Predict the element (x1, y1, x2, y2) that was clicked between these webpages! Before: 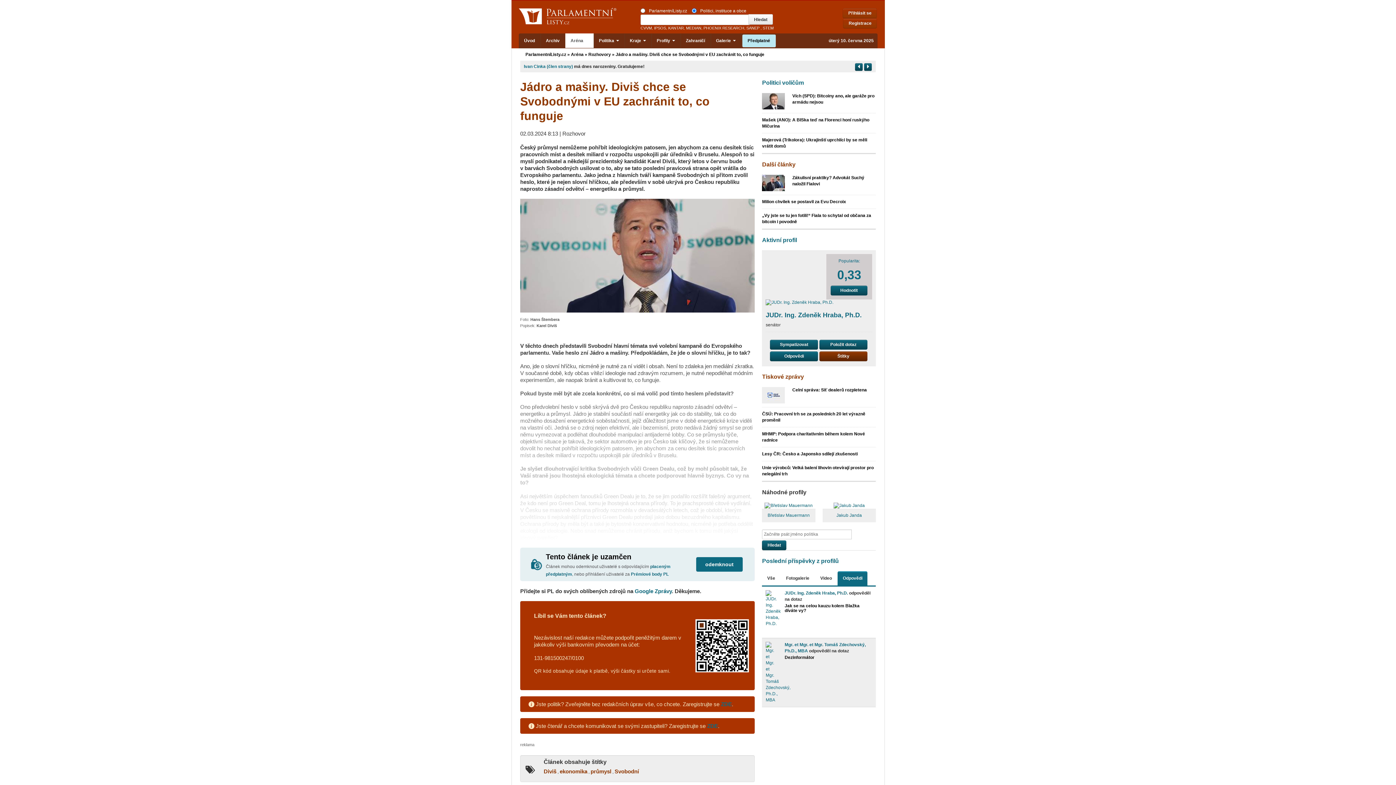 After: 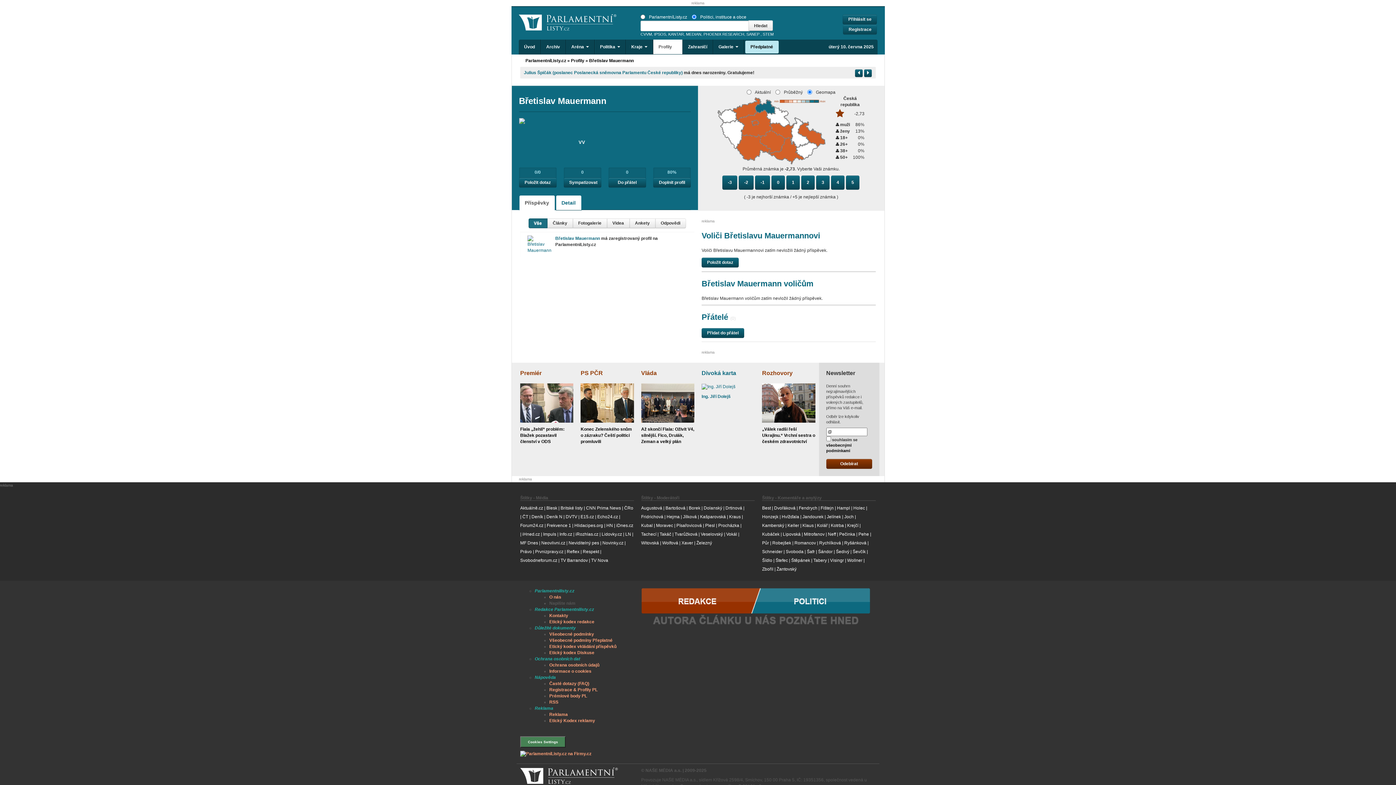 Action: label: Břetislav Mauermann bbox: (762, 502, 815, 522)